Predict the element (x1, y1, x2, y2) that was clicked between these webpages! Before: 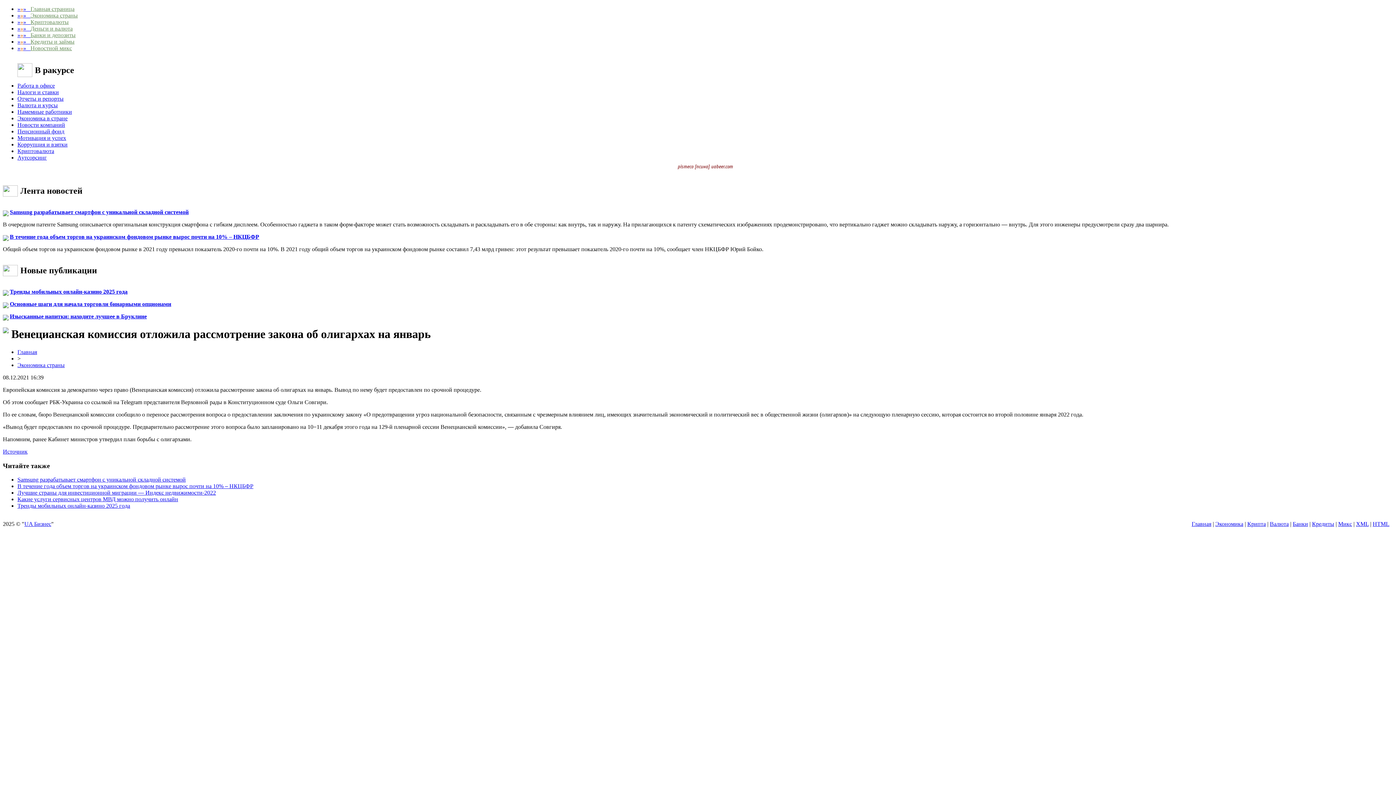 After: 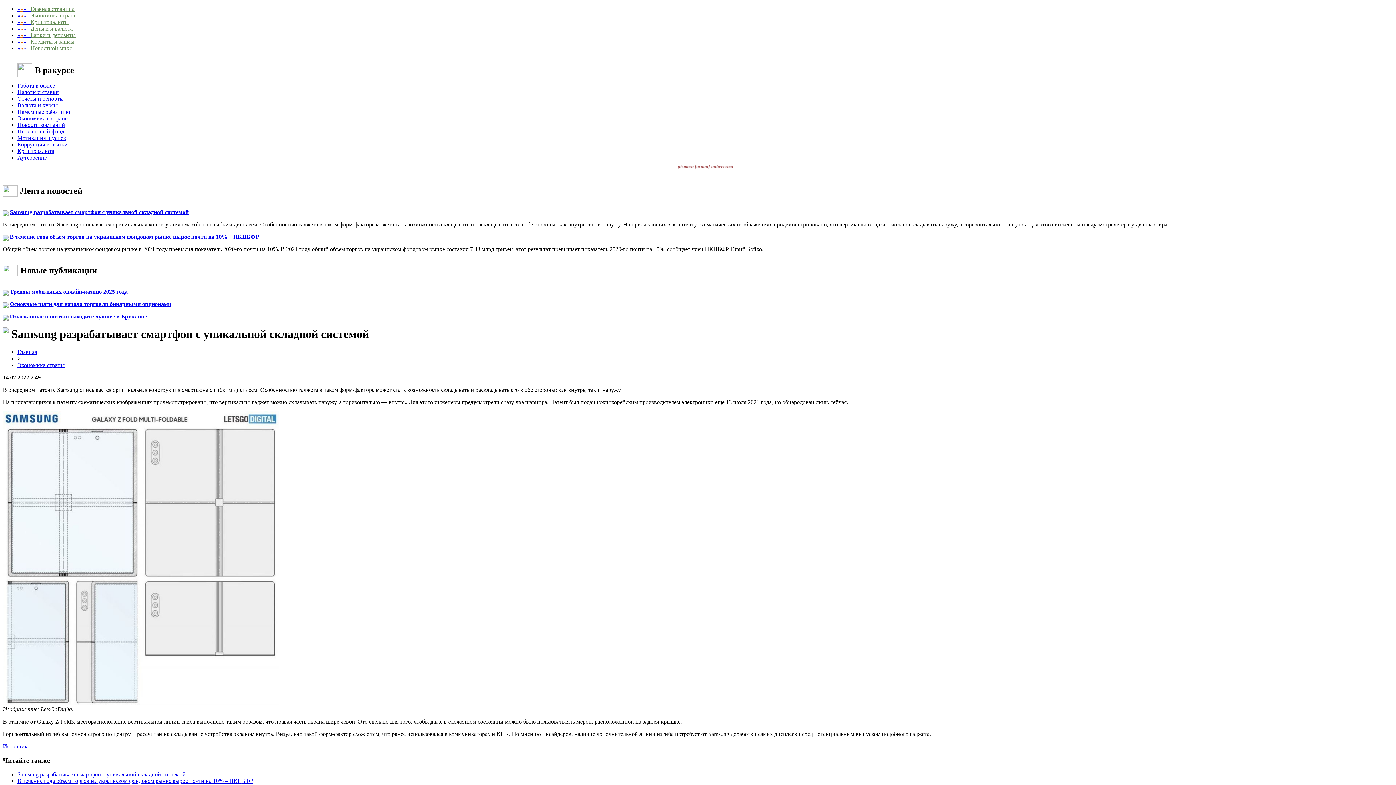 Action: bbox: (9, 209, 188, 215) label: Samsung разрабатывает смартфон с уникальной складной системой